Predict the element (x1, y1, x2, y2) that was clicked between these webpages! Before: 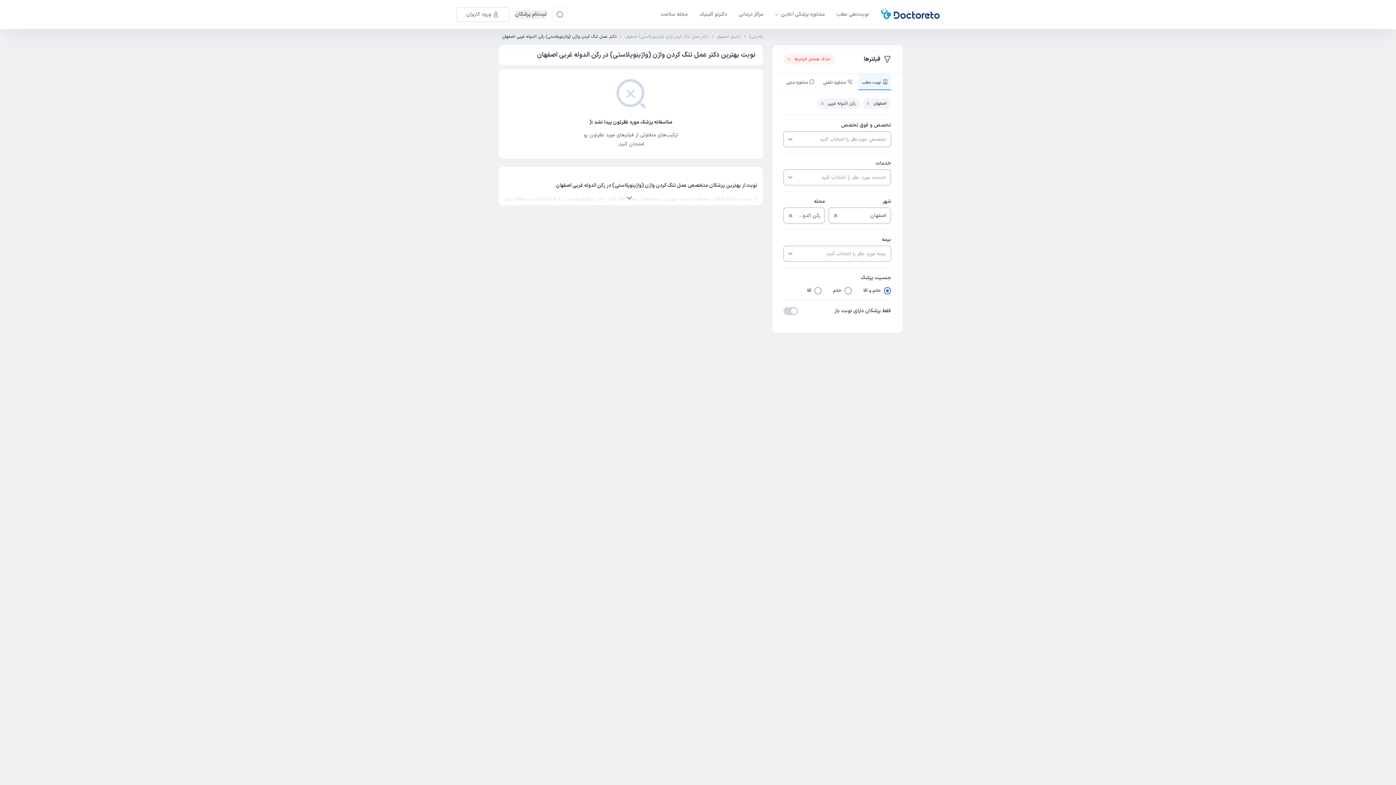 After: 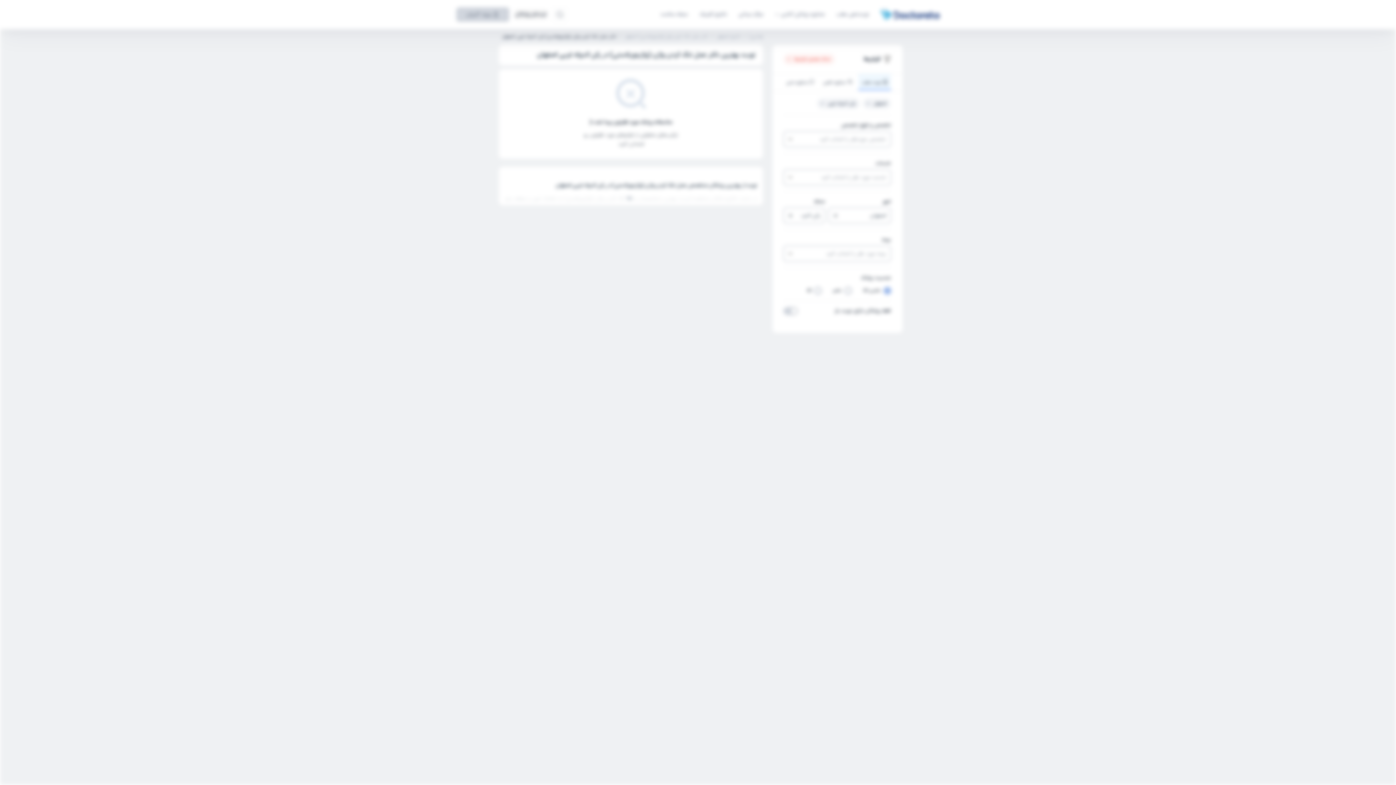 Action: label: ورود کاربران bbox: (456, 7, 509, 21)